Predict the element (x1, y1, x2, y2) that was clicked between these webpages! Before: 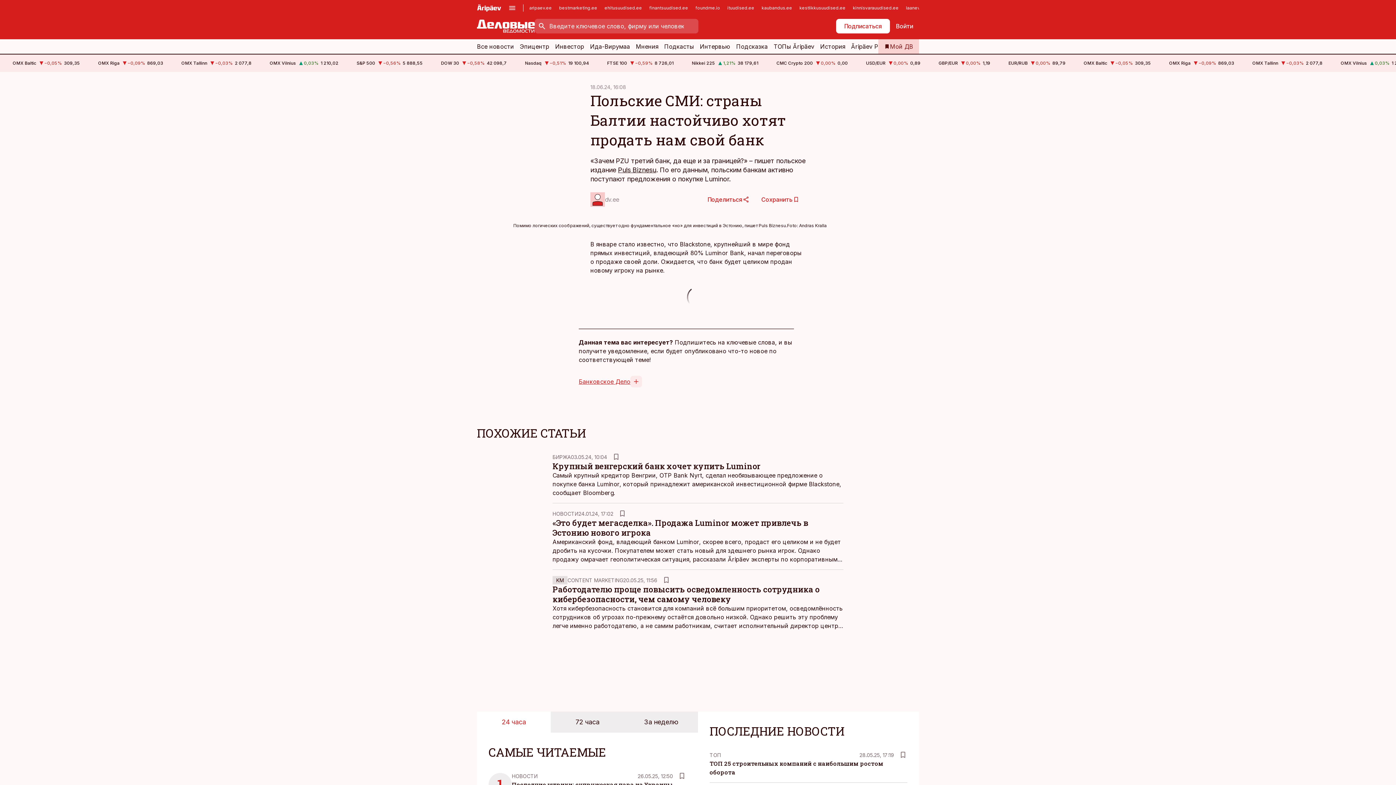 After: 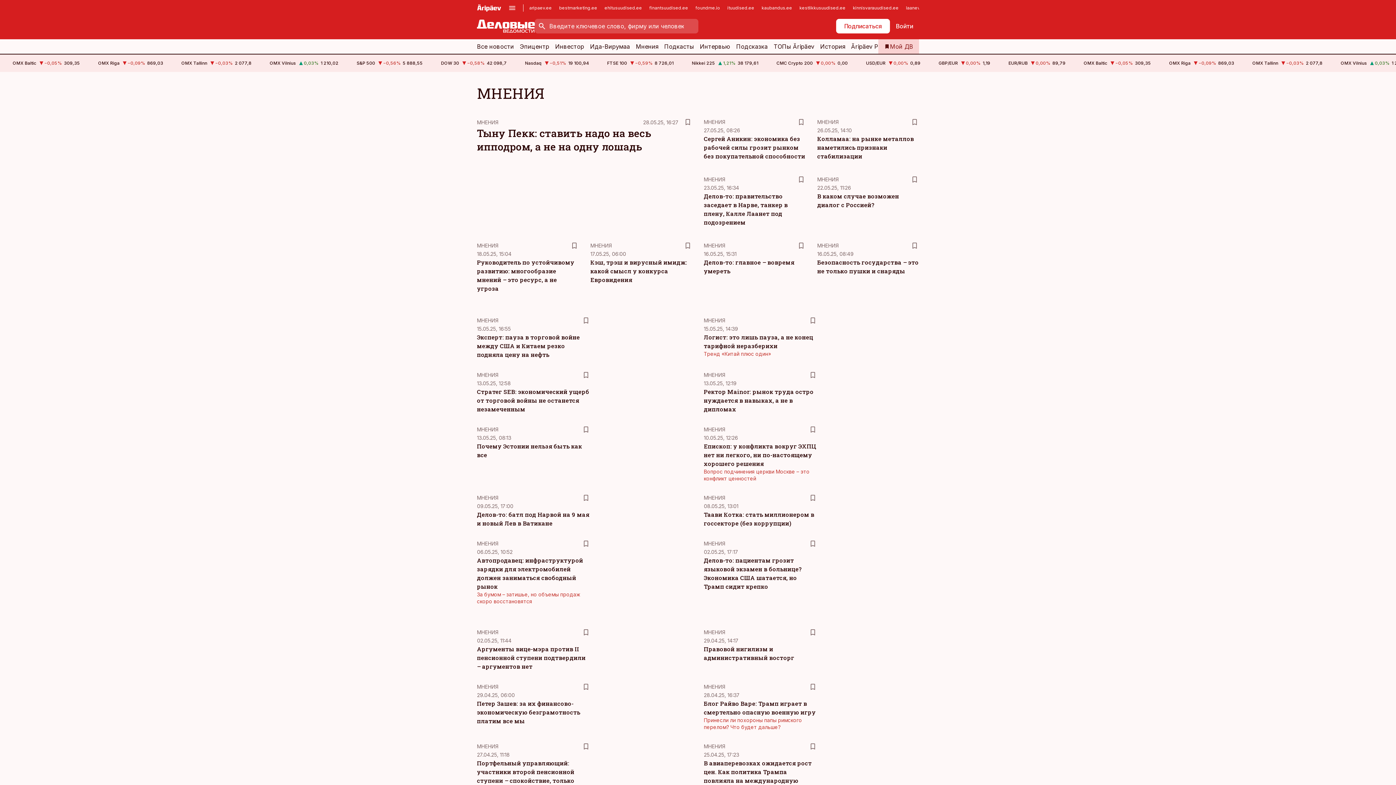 Action: bbox: (636, 39, 658, 53) label: Мнения